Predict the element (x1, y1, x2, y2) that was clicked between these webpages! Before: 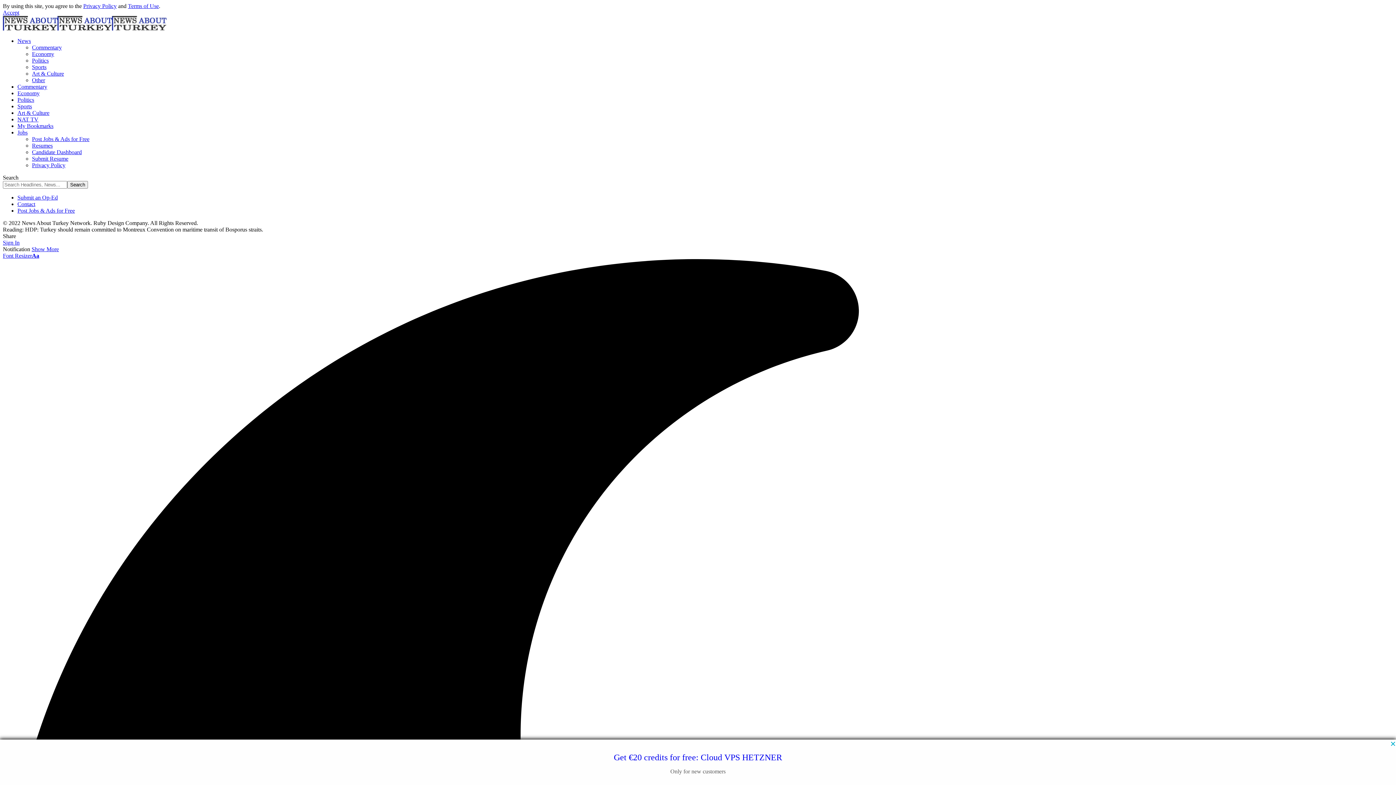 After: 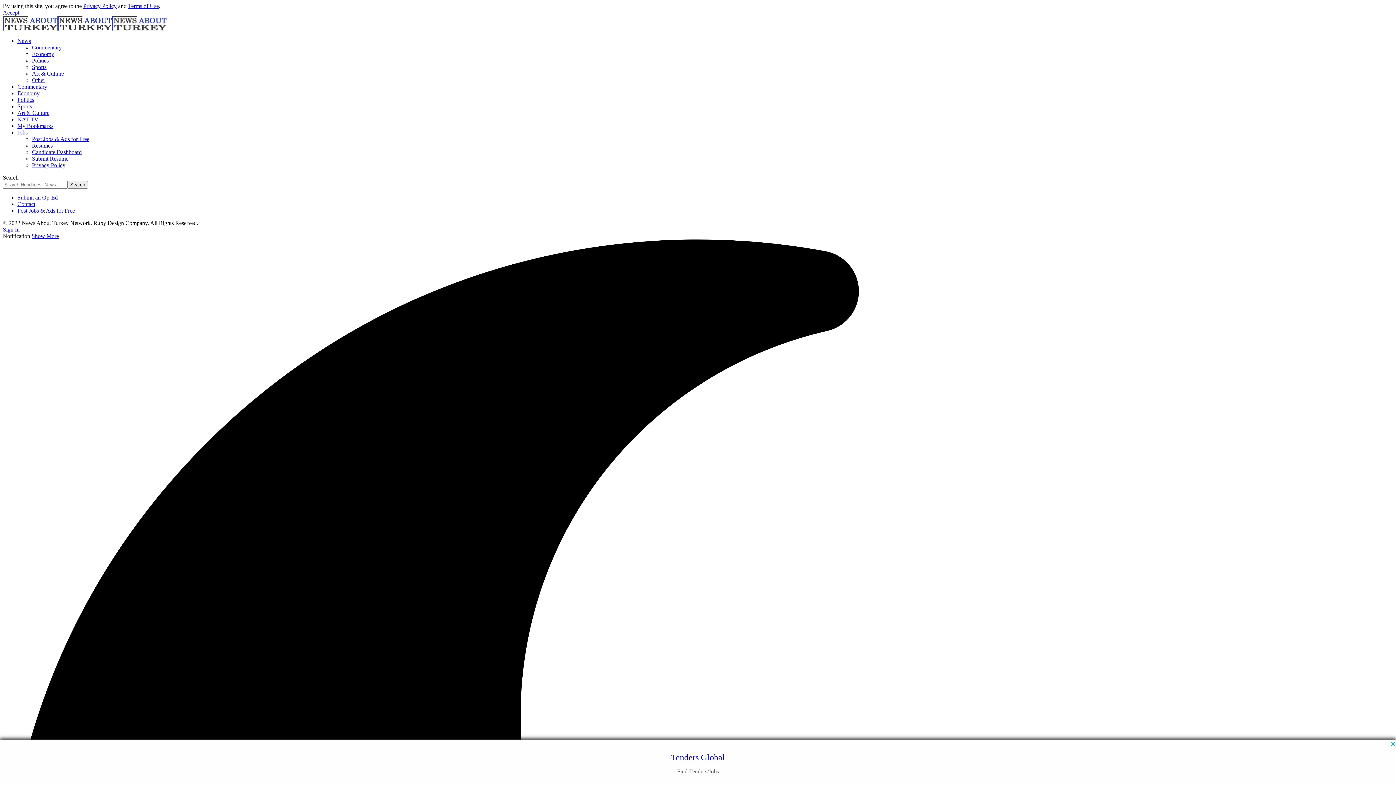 Action: label: Jobs bbox: (17, 129, 27, 135)